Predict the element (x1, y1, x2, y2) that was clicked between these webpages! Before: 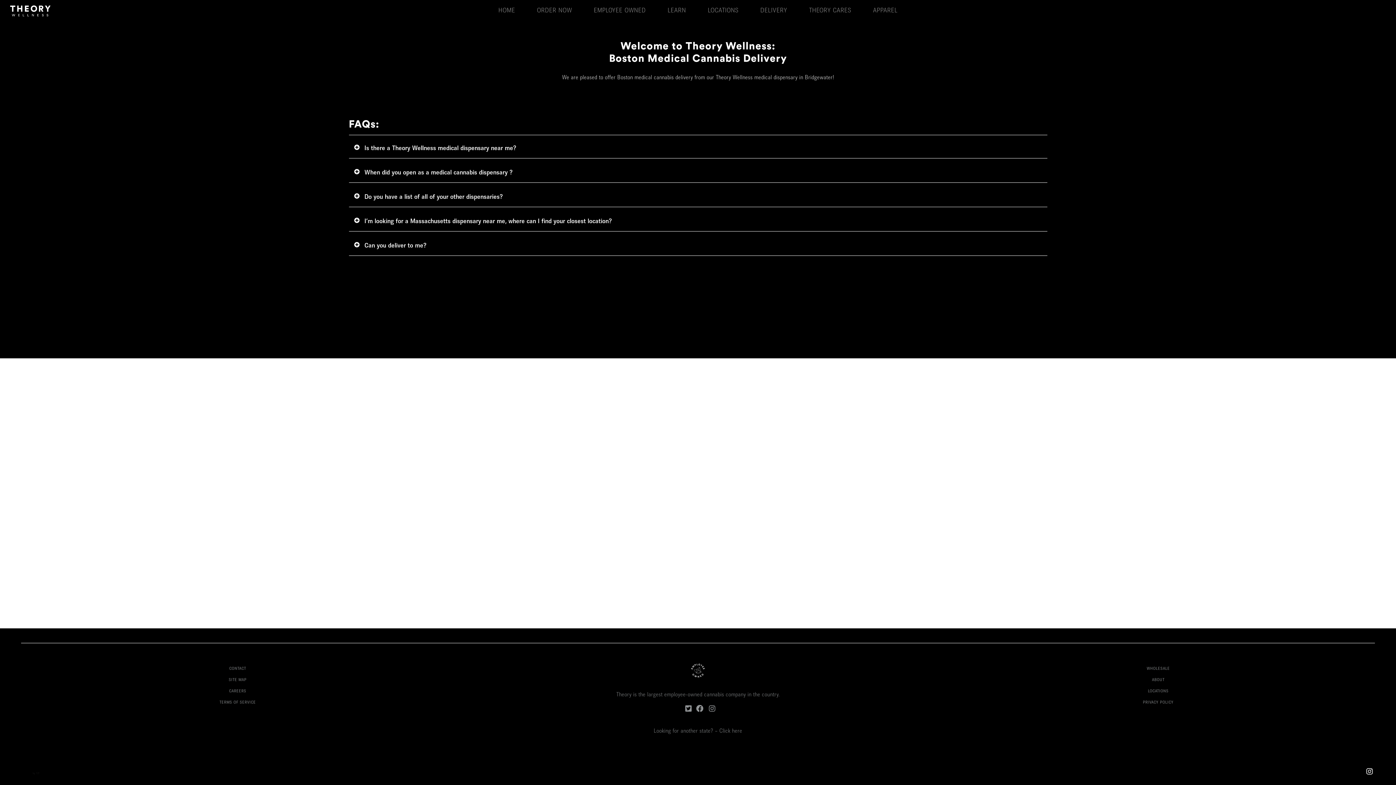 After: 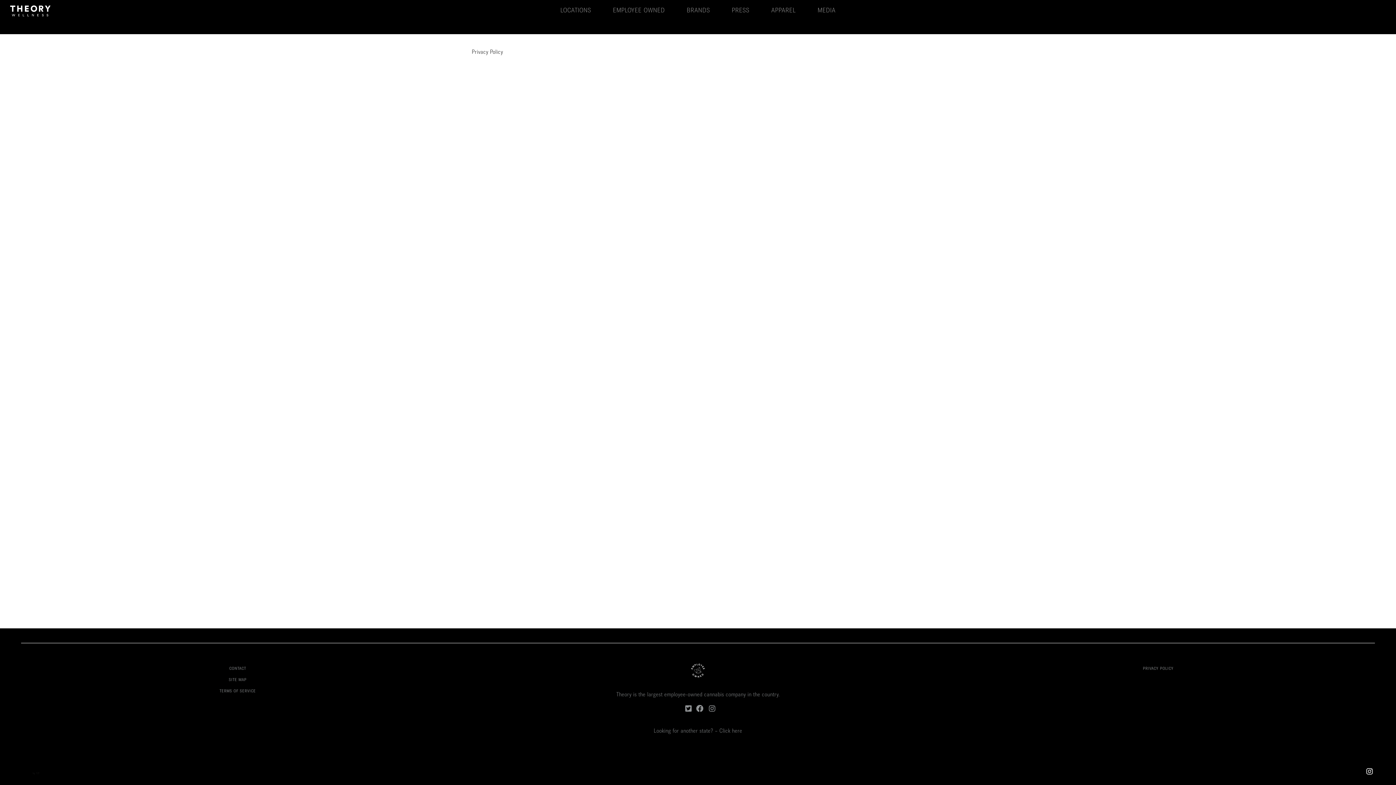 Action: label: PRIVACY POLICY bbox: (1143, 700, 1173, 704)